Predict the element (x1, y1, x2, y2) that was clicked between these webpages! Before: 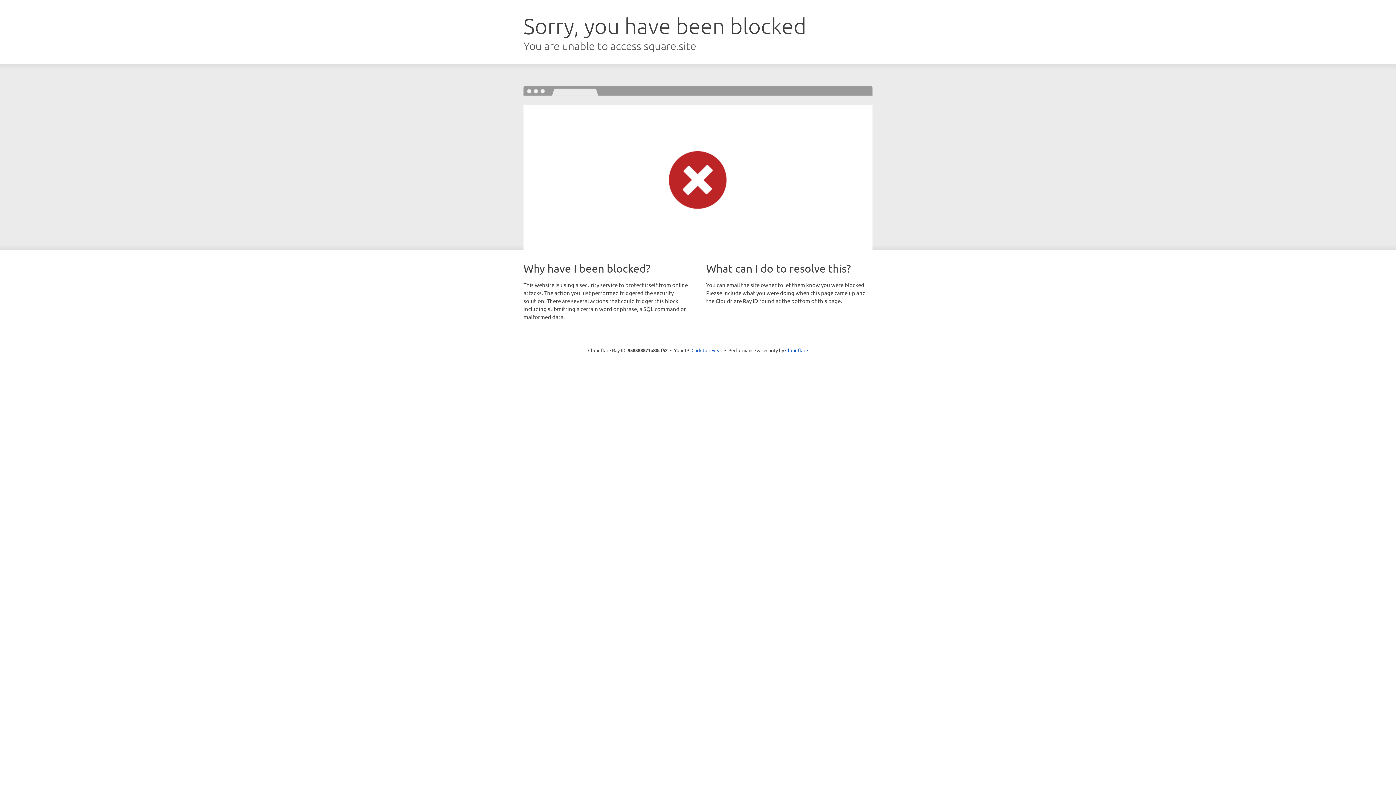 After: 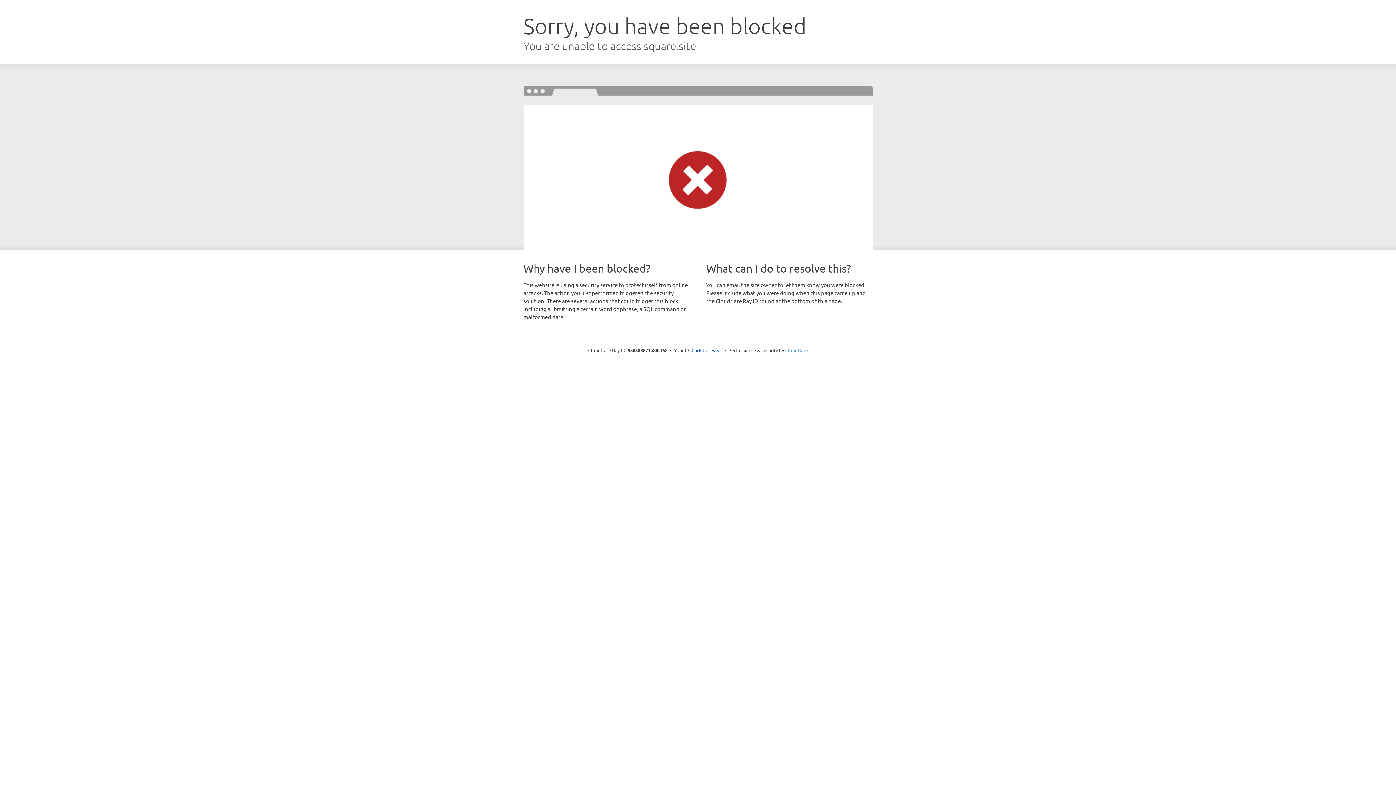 Action: label: Cloudflare bbox: (785, 347, 808, 353)